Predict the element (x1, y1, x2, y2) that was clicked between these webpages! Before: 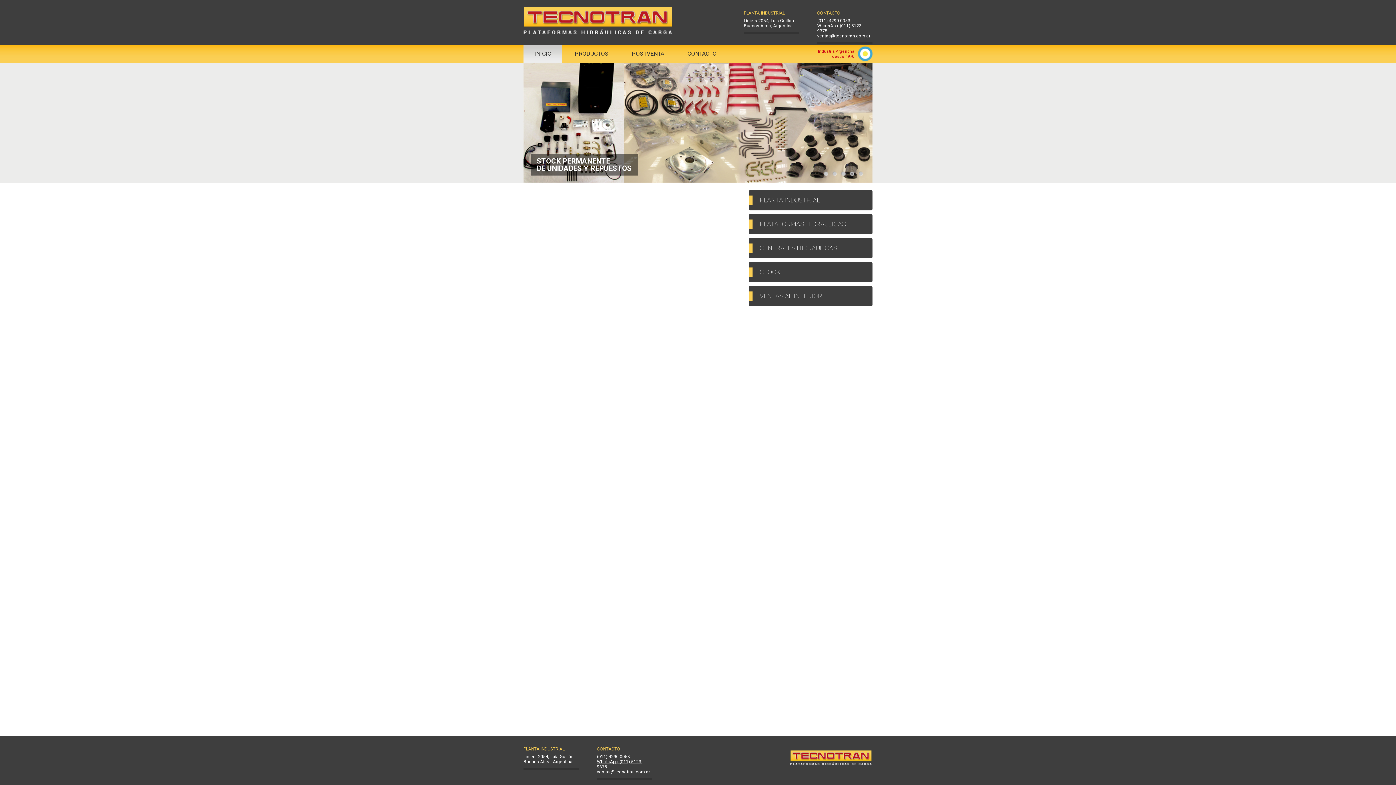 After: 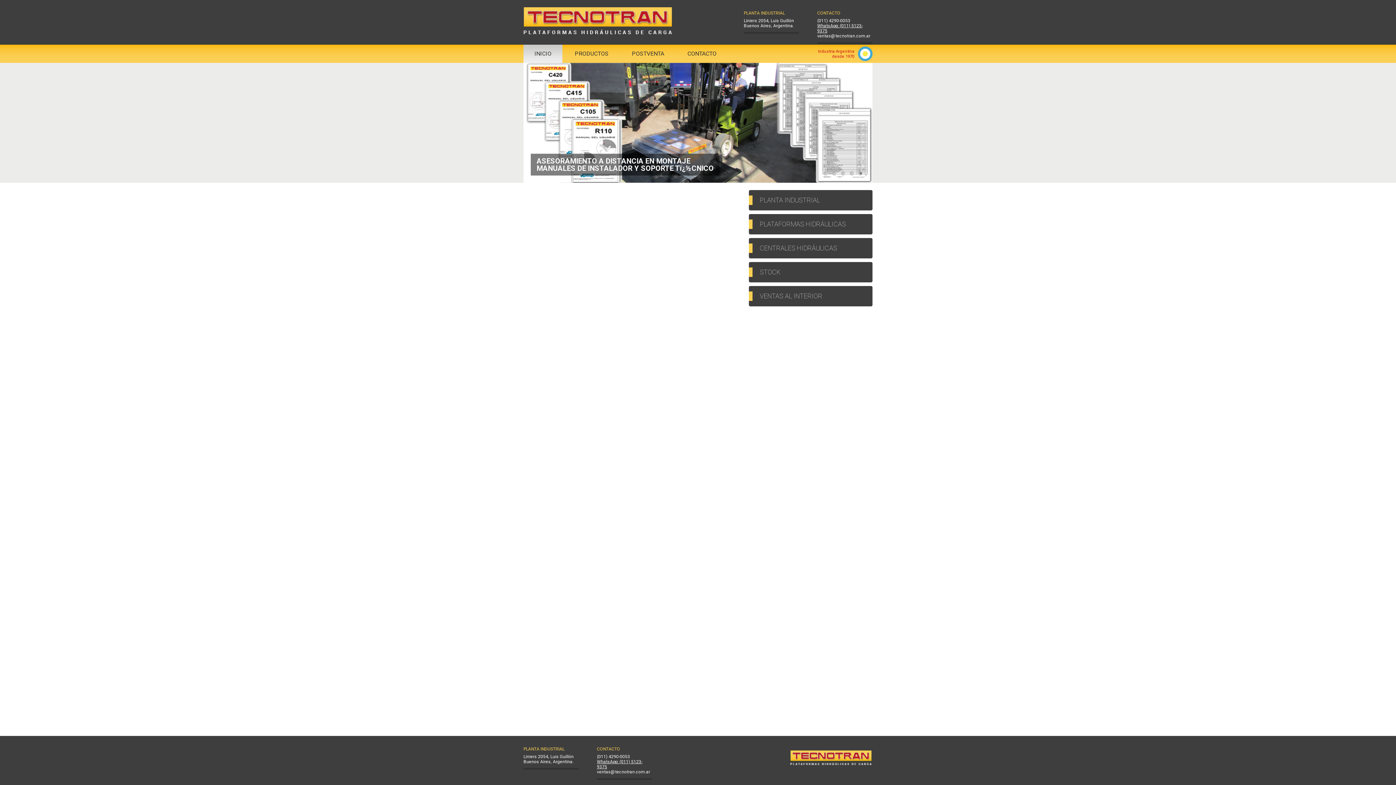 Action: bbox: (858, 171, 863, 175) label: 5